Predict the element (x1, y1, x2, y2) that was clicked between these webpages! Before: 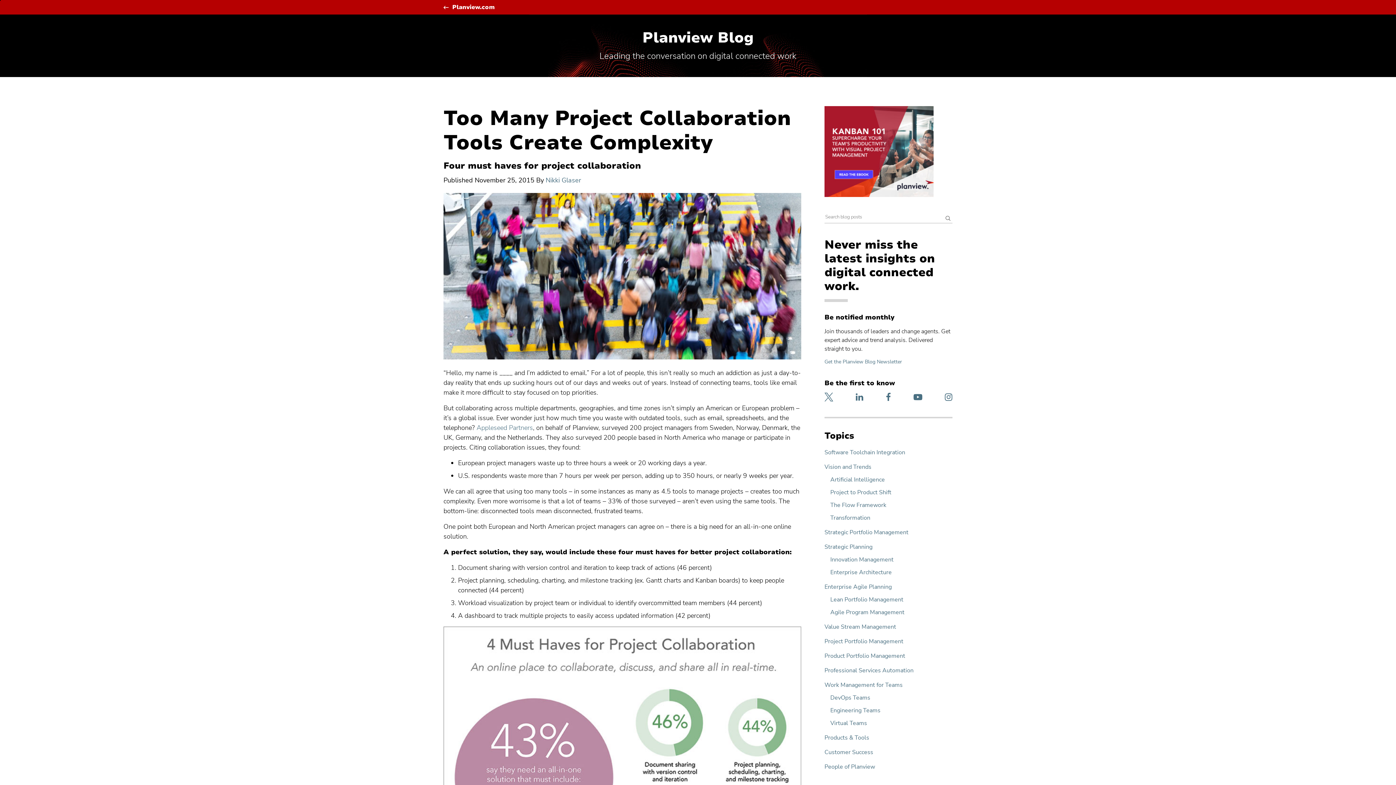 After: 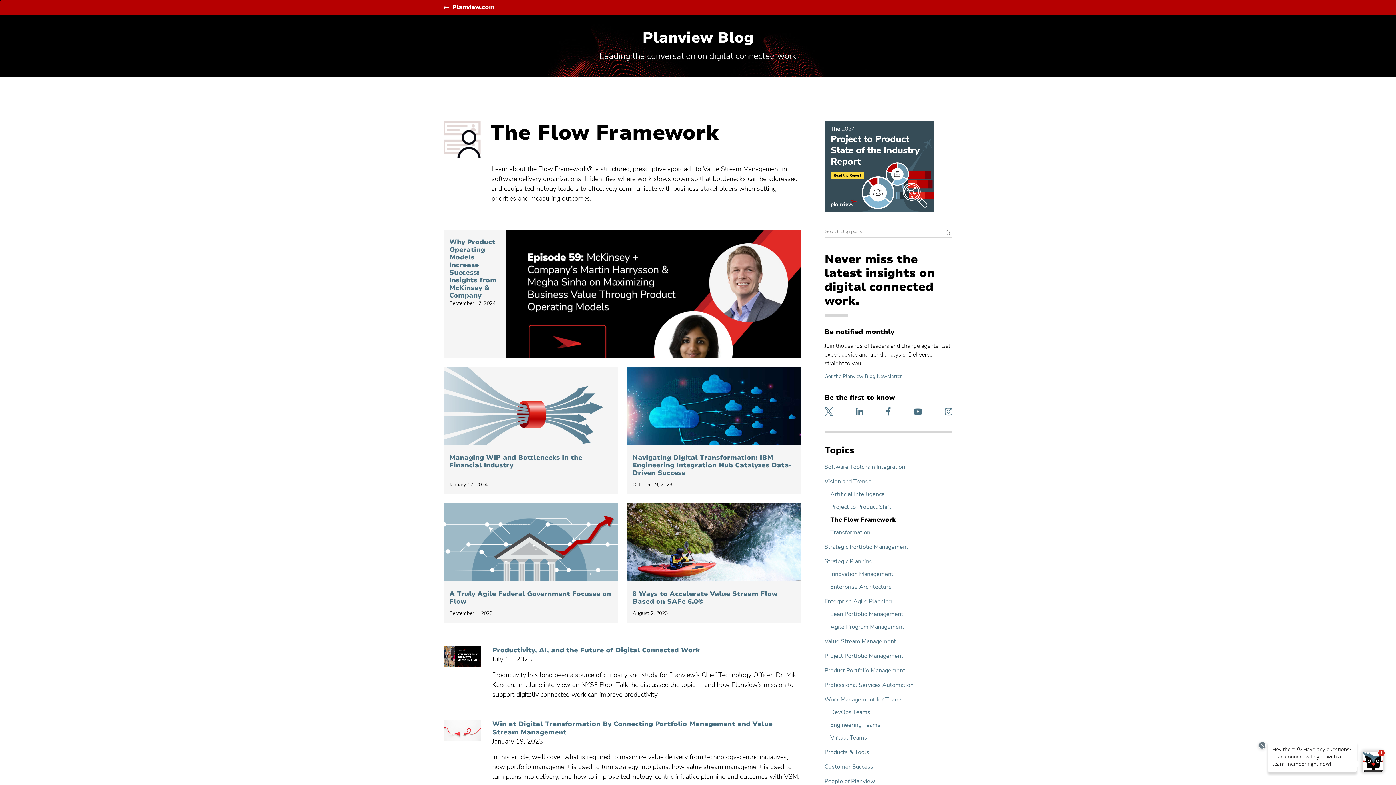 Action: label: The Flow Framework bbox: (830, 502, 952, 509)